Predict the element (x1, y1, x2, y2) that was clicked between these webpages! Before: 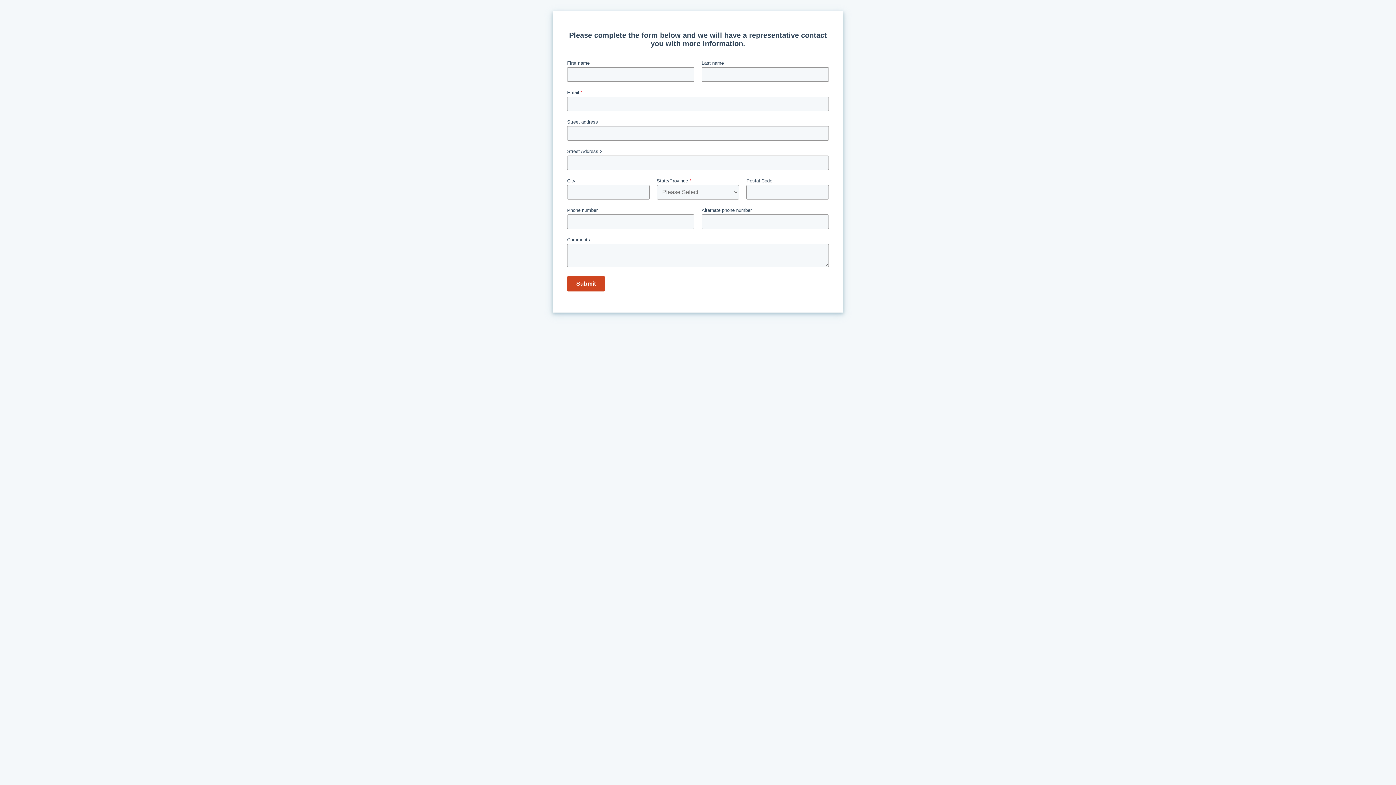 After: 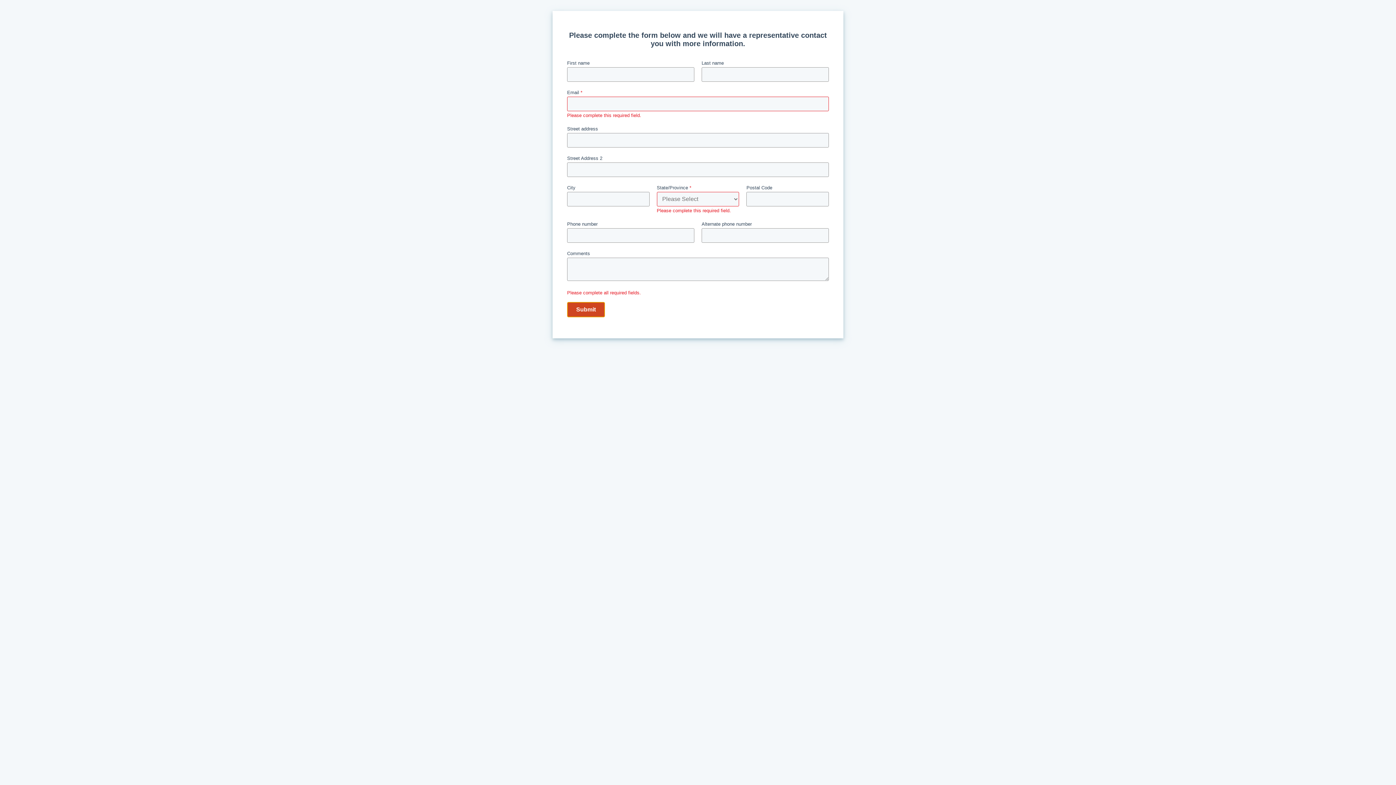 Action: bbox: (567, 276, 605, 291) label: Submit